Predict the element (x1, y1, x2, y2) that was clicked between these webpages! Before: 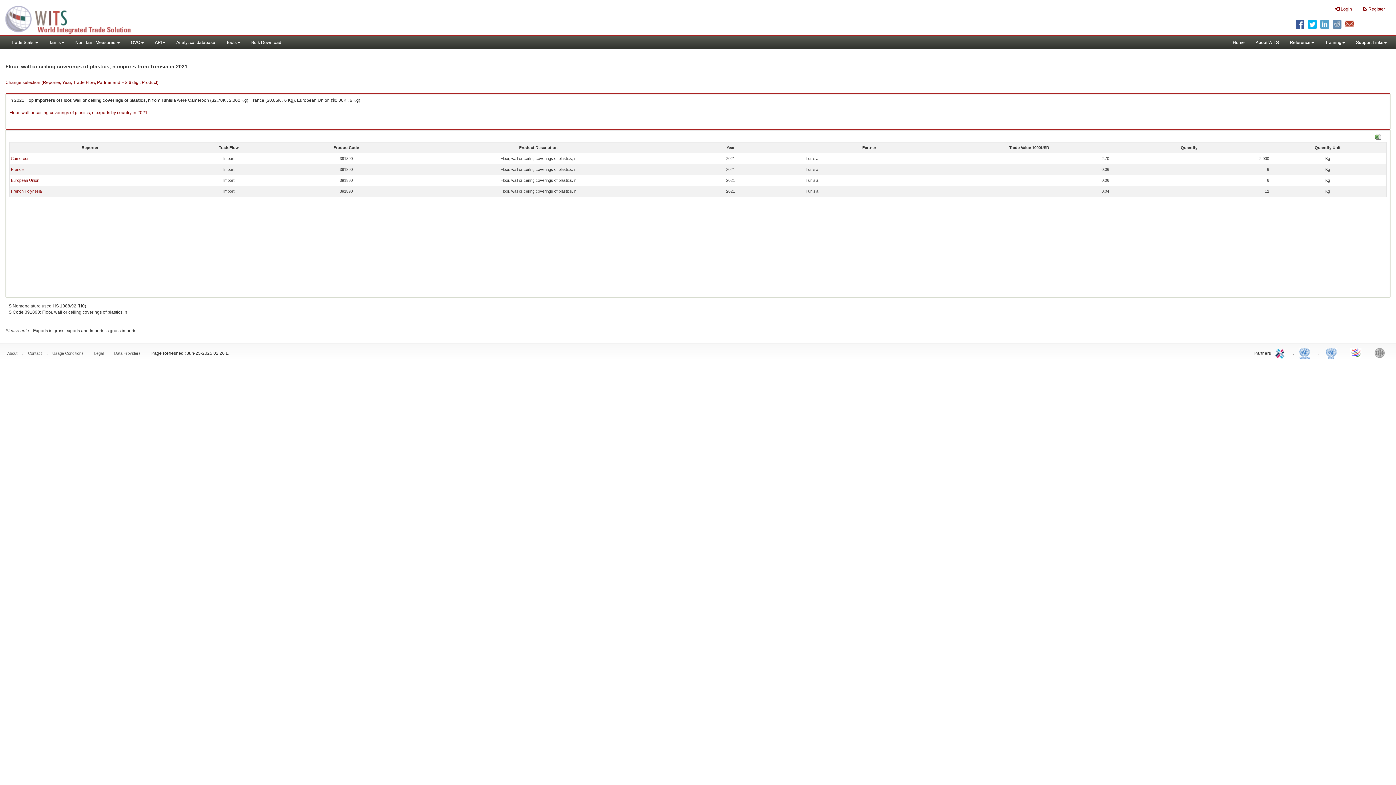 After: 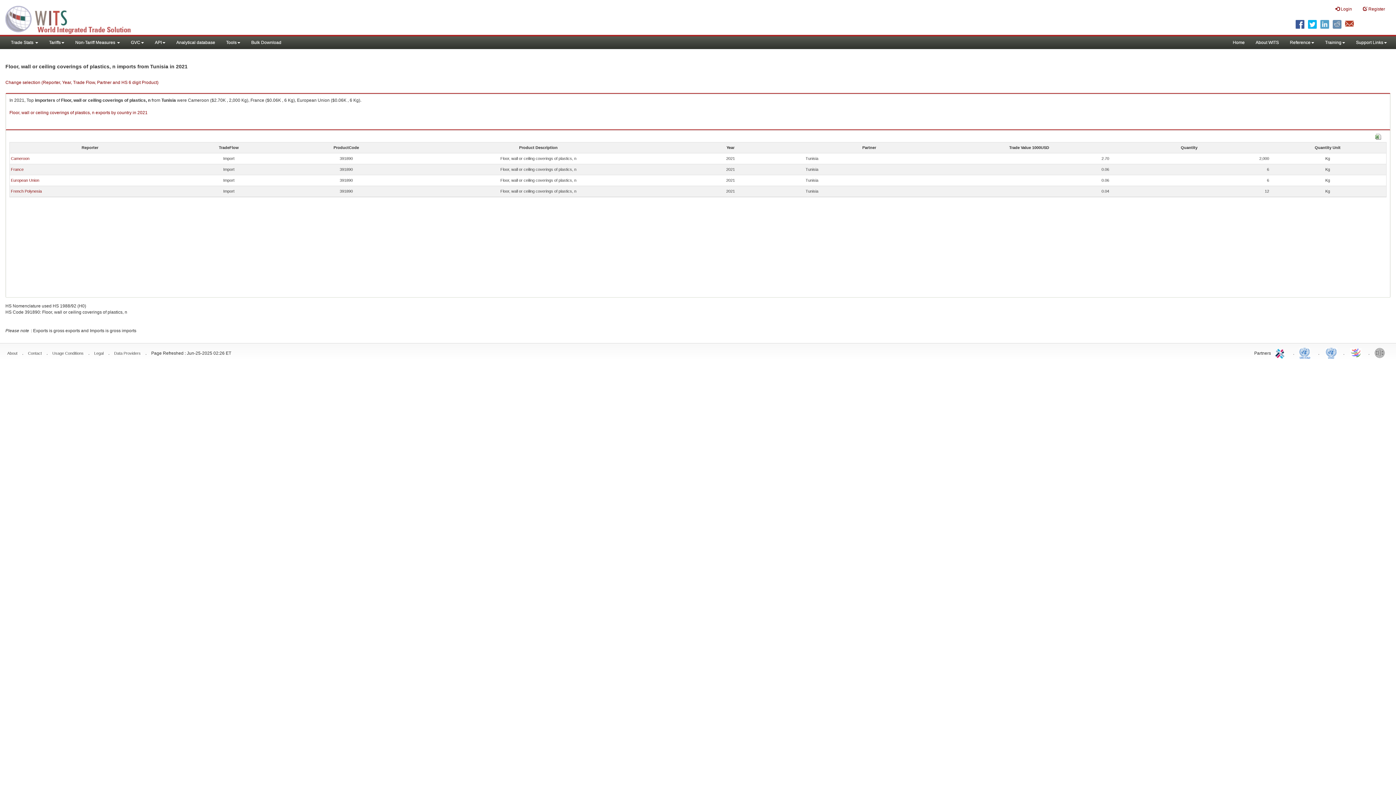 Action: bbox: (1375, 133, 1381, 138)